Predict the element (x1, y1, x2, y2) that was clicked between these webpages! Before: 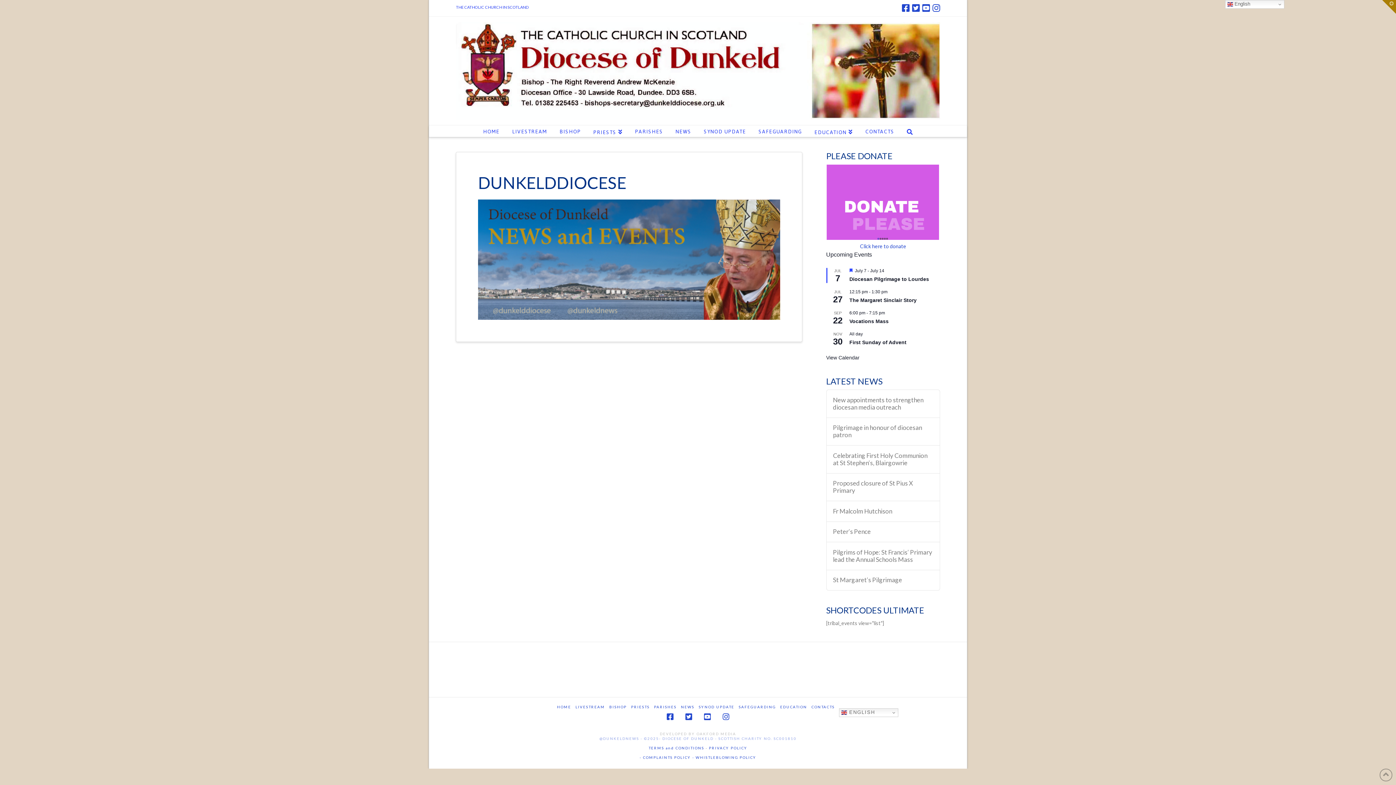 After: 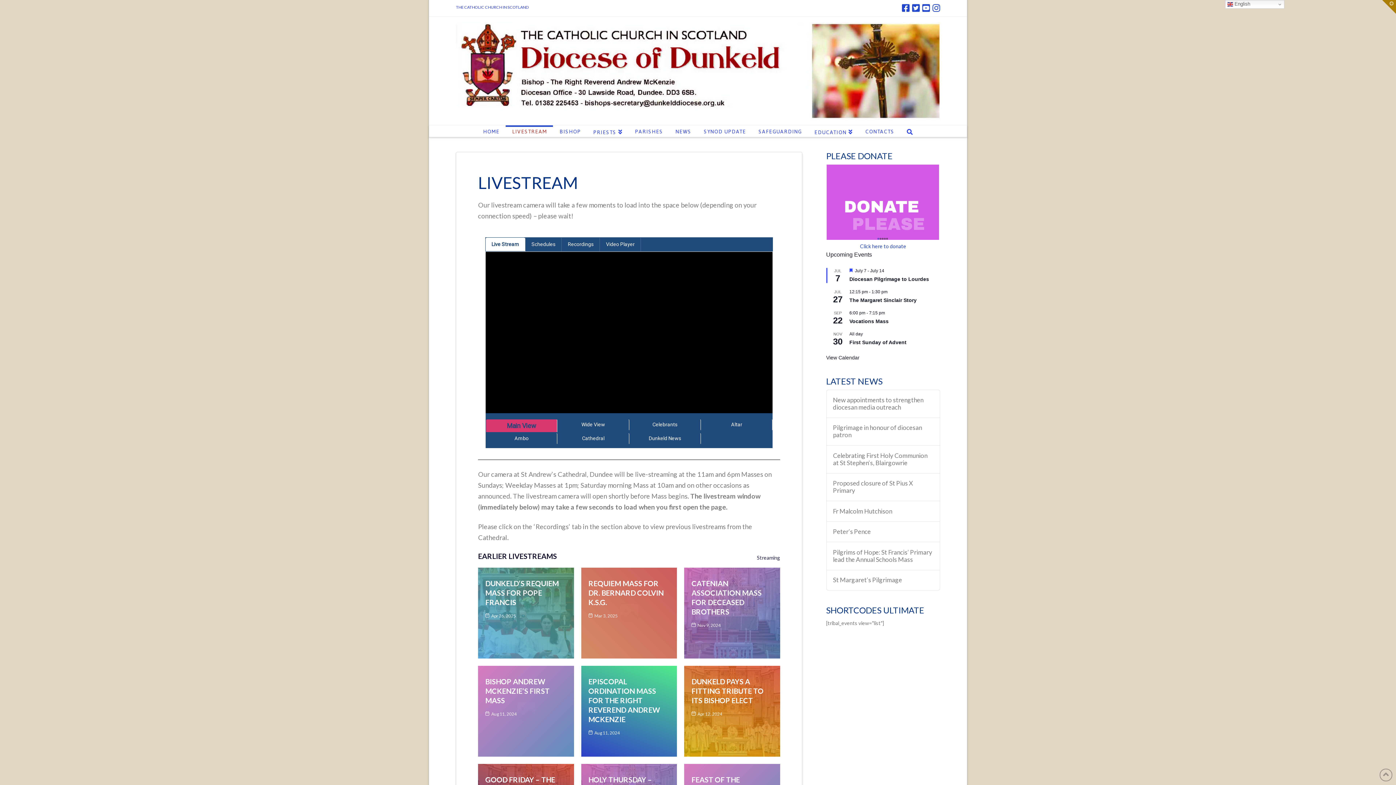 Action: bbox: (575, 705, 605, 709) label: LIVESTREAM